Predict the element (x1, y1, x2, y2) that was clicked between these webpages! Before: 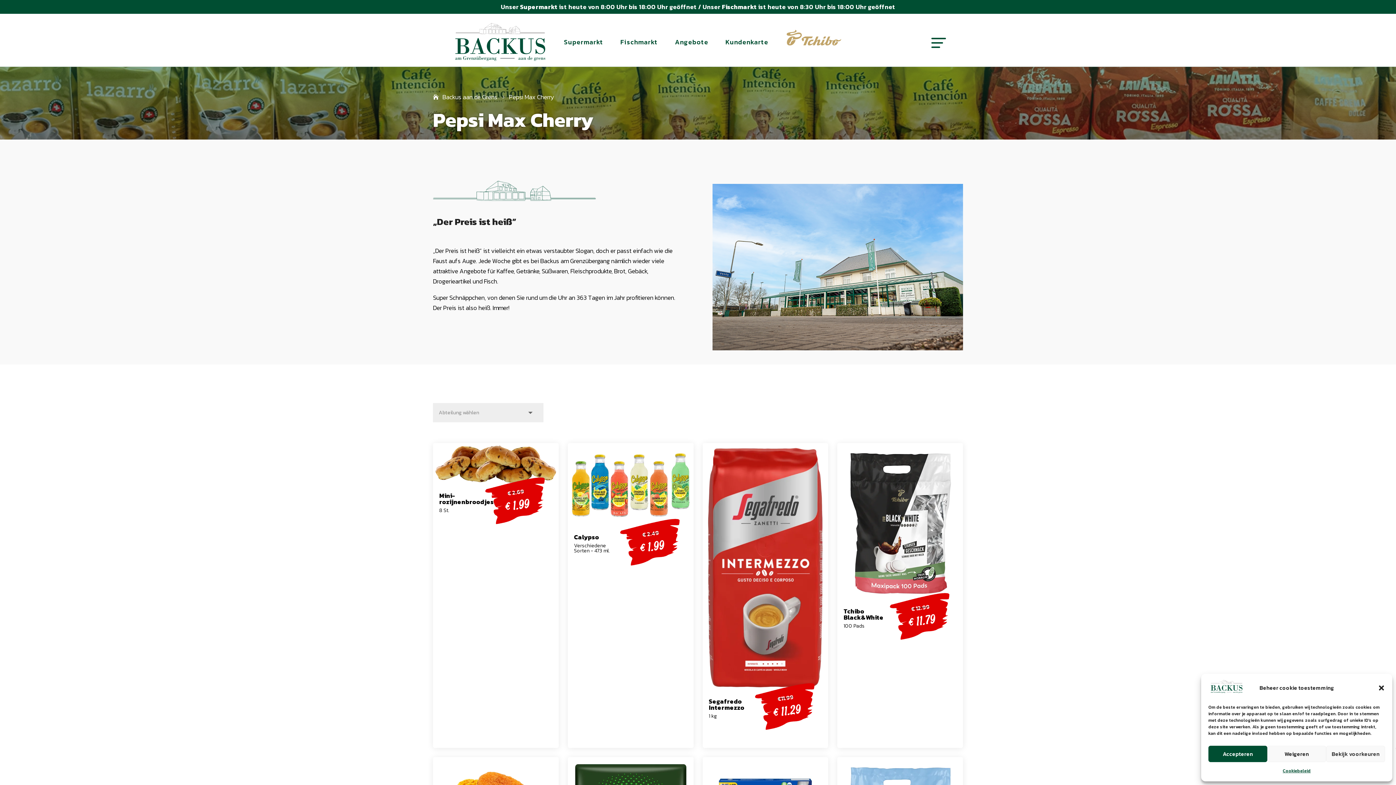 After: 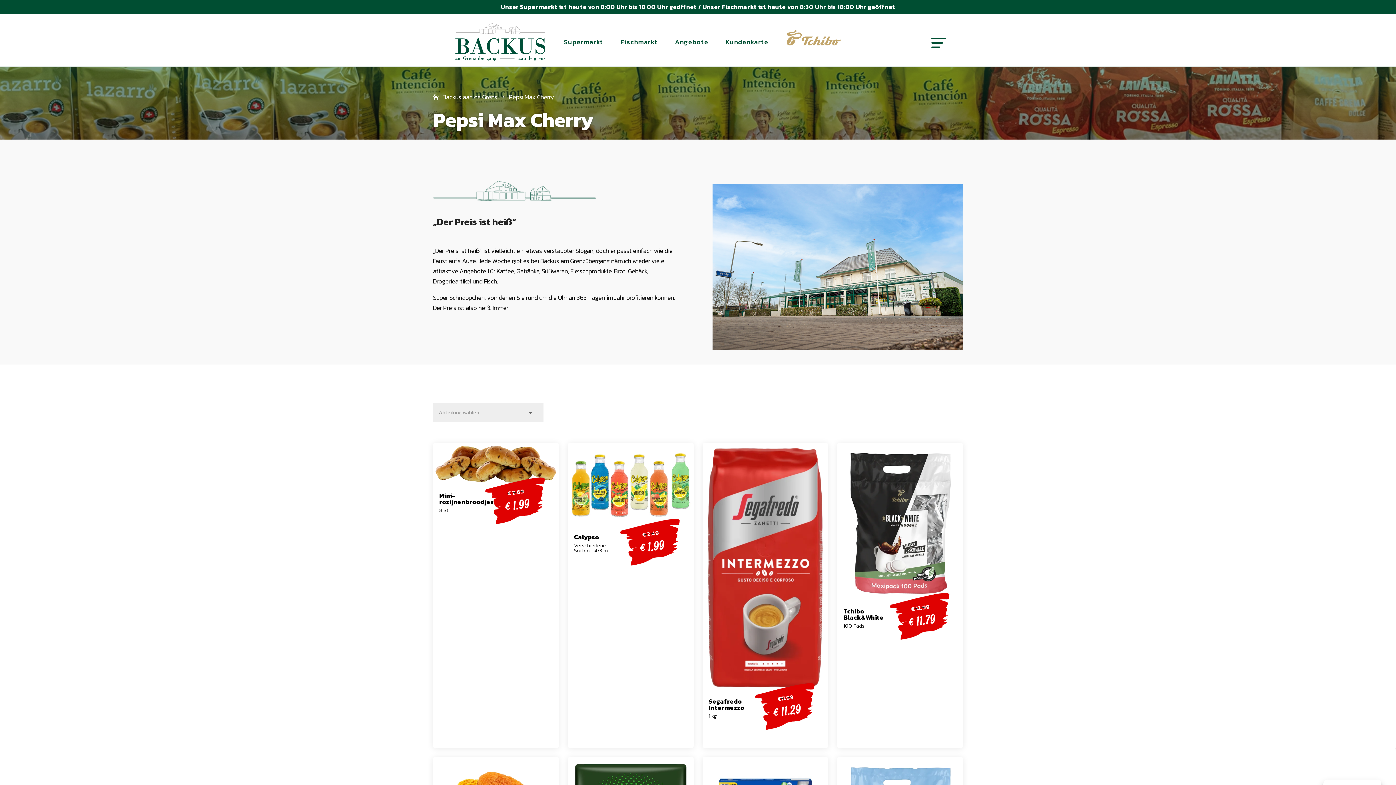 Action: bbox: (1208, 746, 1267, 762) label: Accepteren